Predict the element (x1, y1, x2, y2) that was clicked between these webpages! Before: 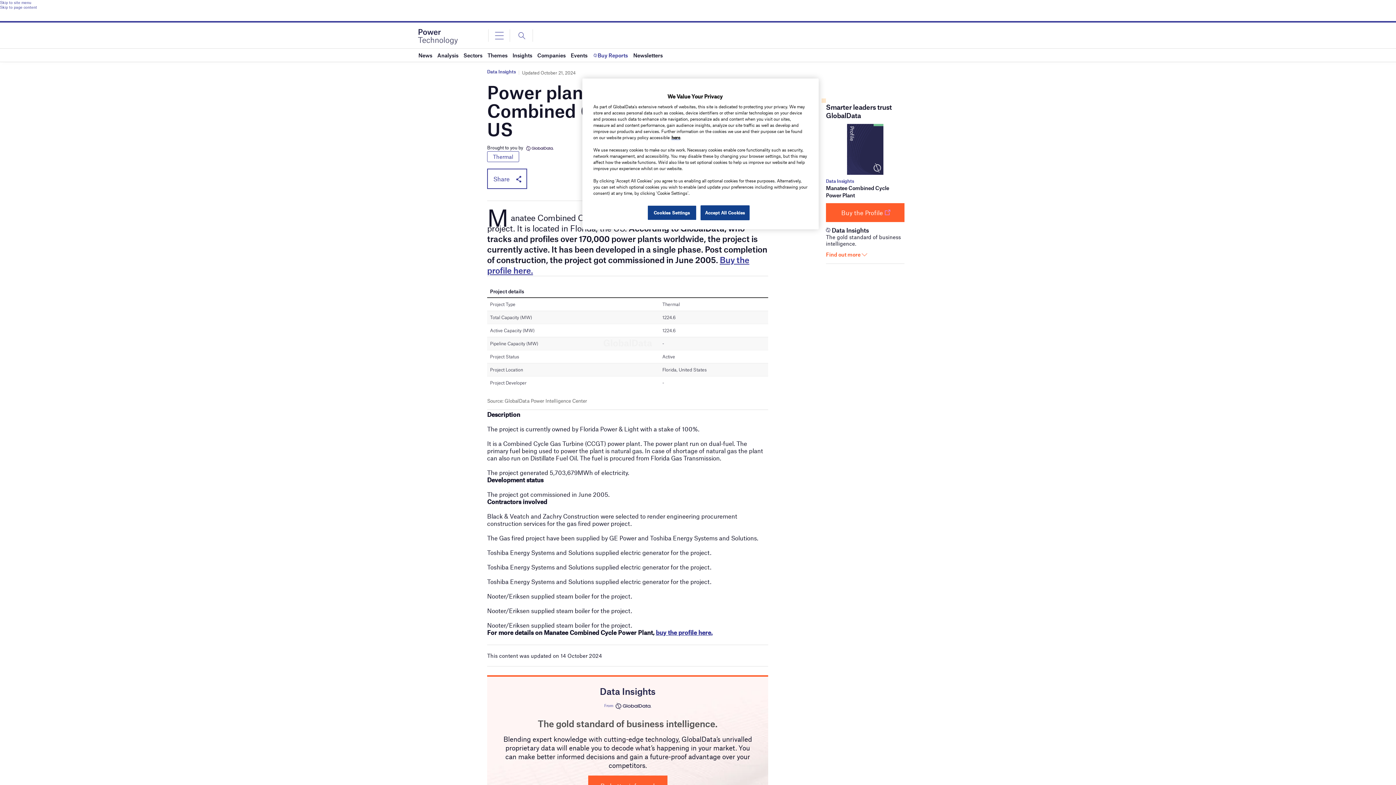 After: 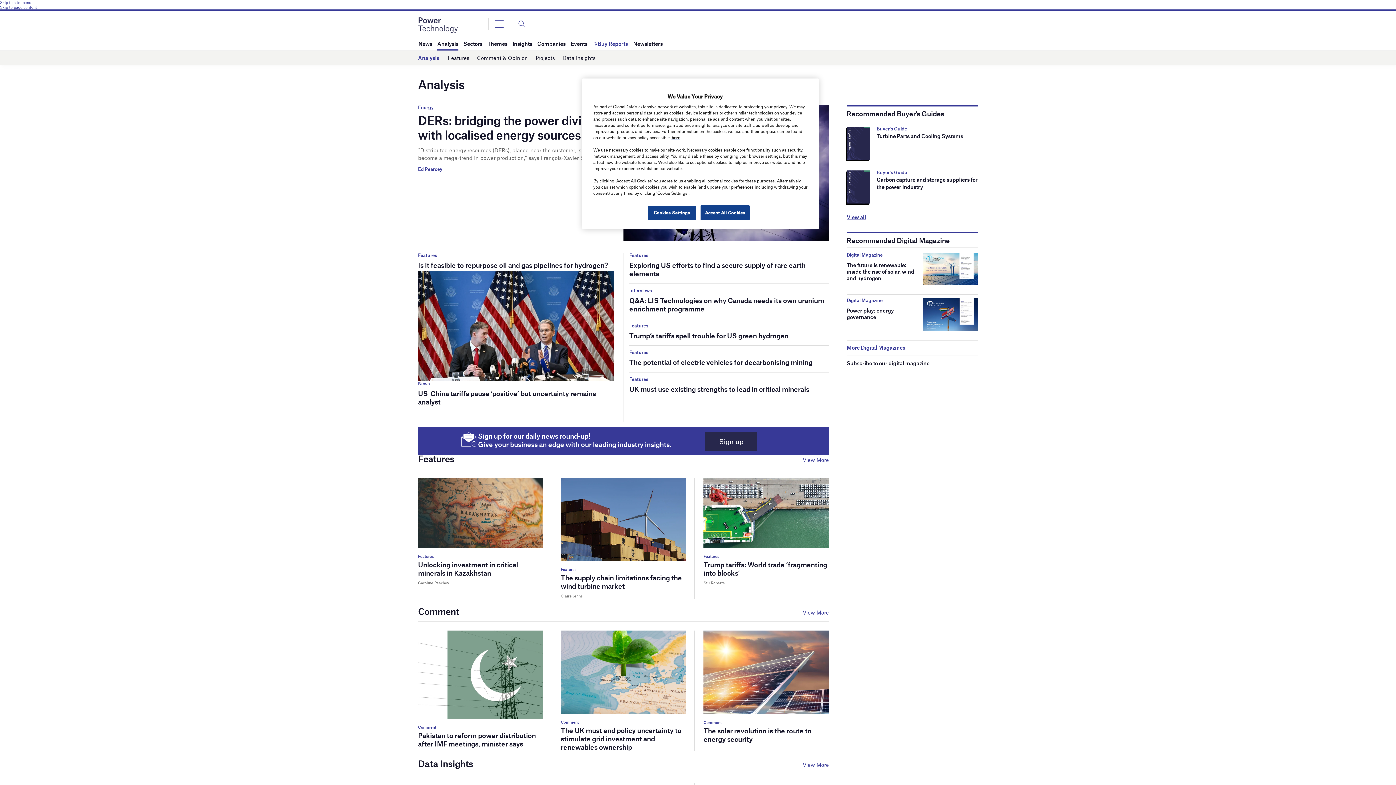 Action: label: Analysis bbox: (437, 48, 458, 61)